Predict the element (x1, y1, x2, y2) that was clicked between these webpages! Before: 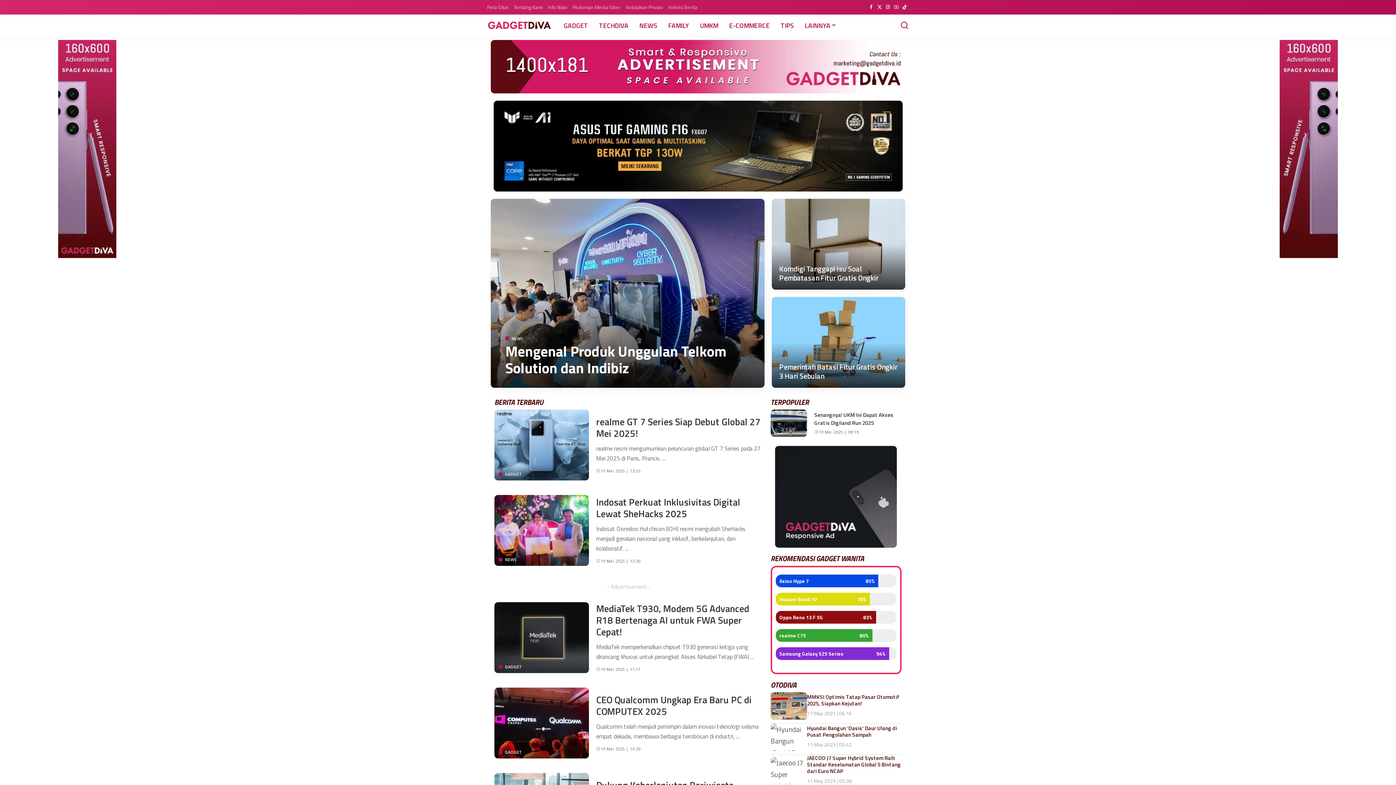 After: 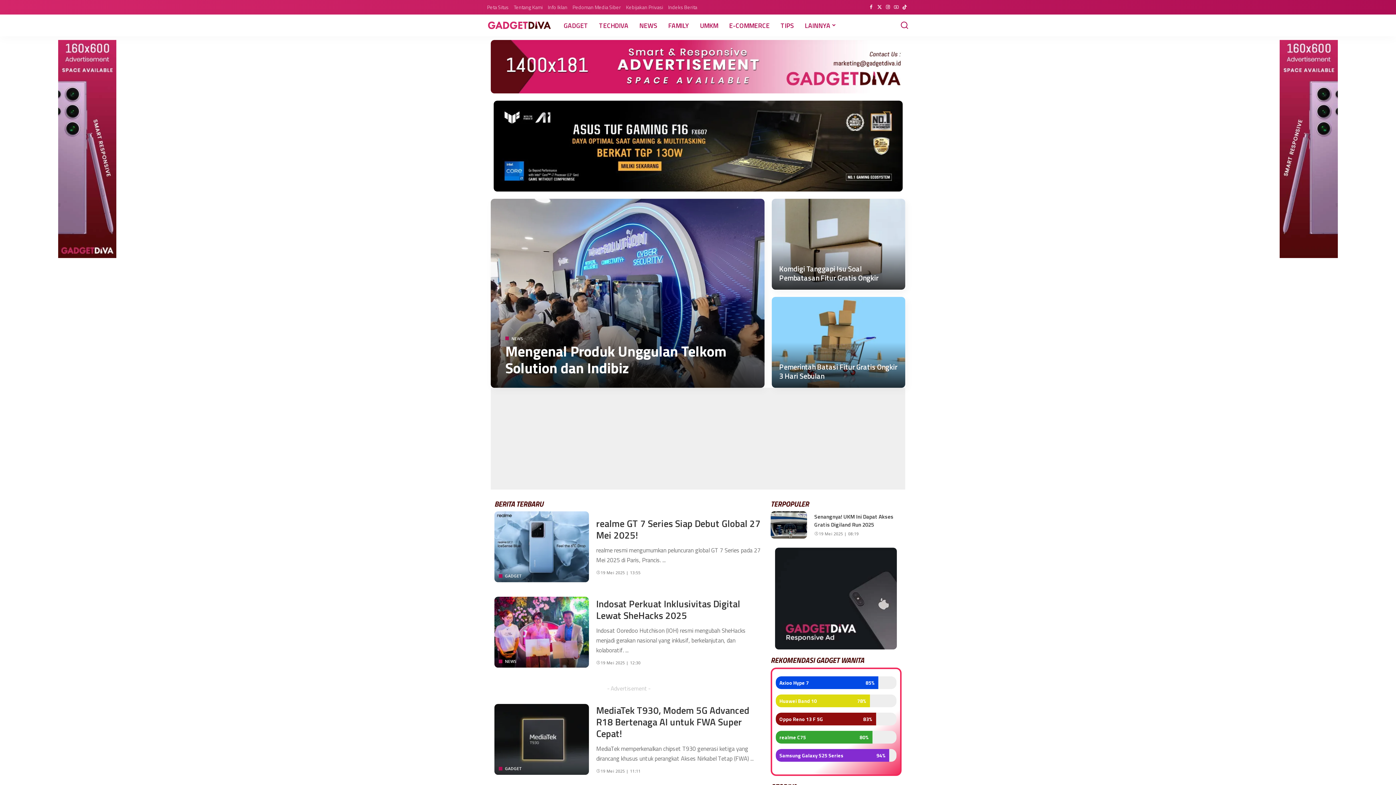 Action: label: Twitter bbox: (875, 1, 884, 13)